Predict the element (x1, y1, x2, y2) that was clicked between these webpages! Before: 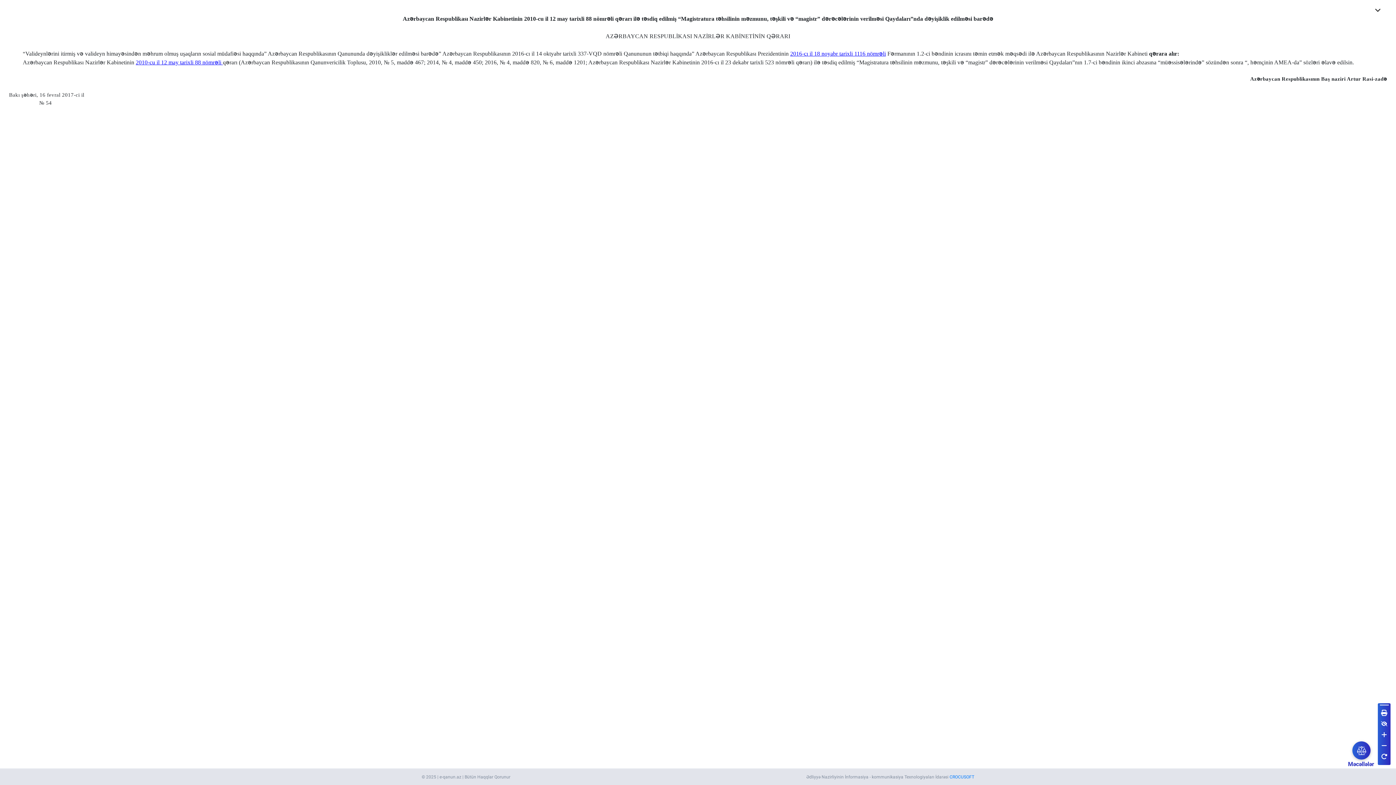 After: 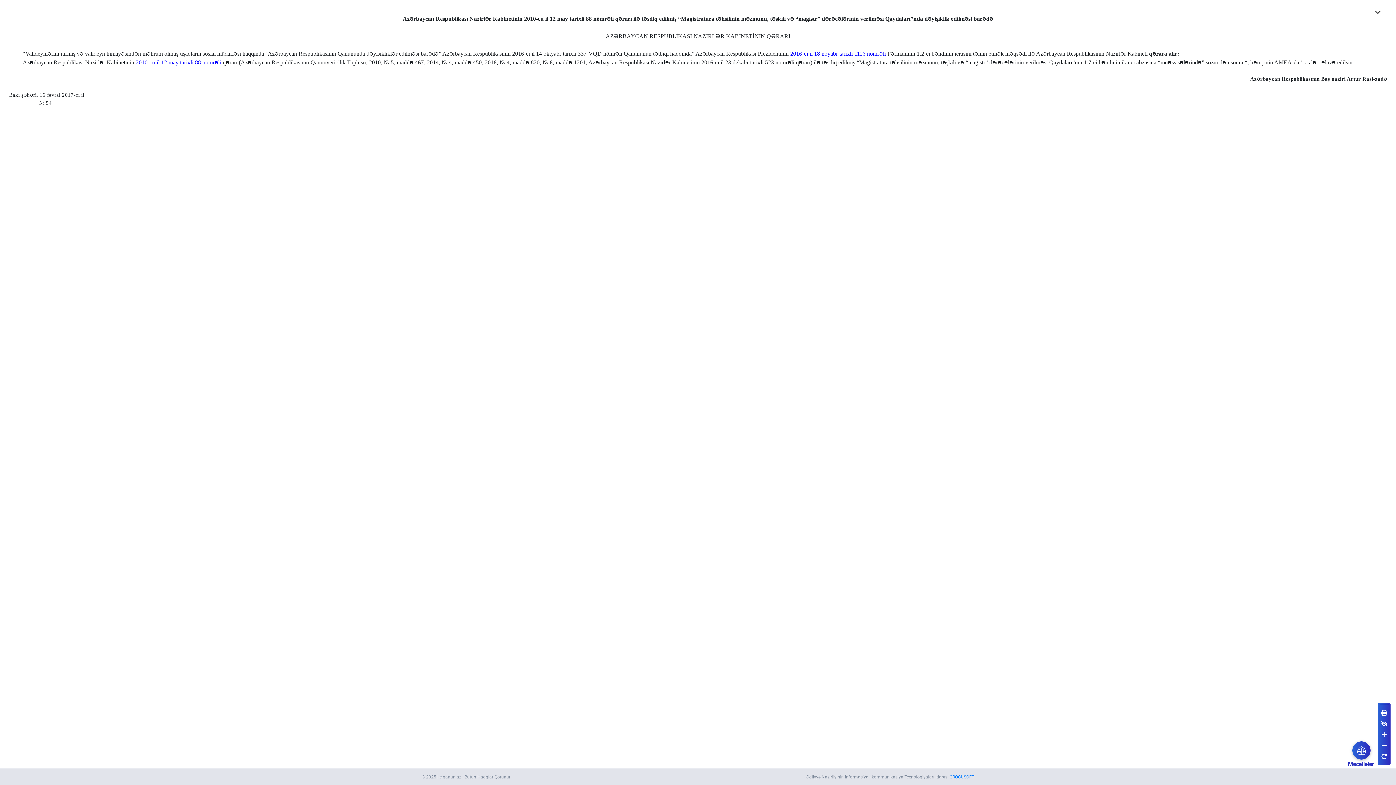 Action: label: 2016-cı il 18 noyabr tarixli 1116 nömrəli bbox: (790, 51, 886, 56)